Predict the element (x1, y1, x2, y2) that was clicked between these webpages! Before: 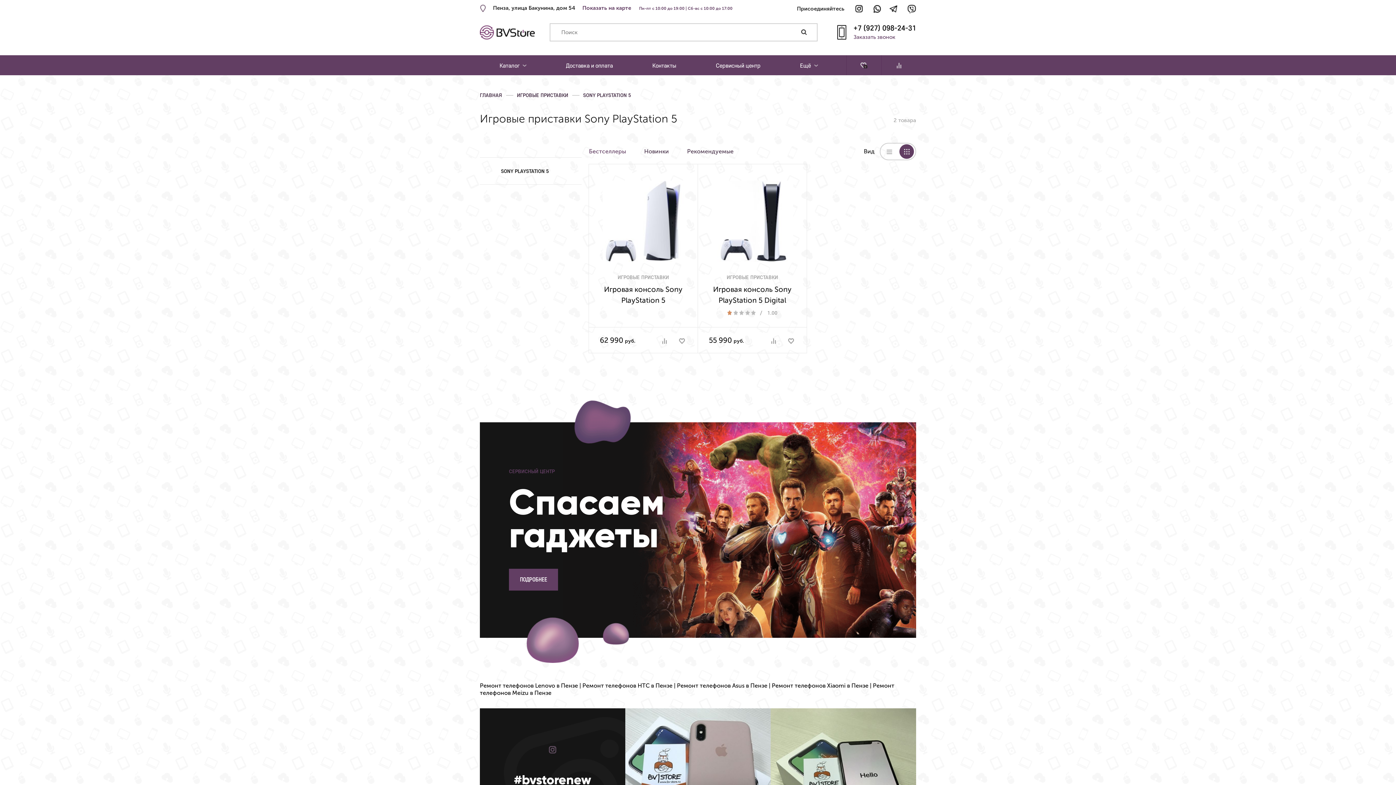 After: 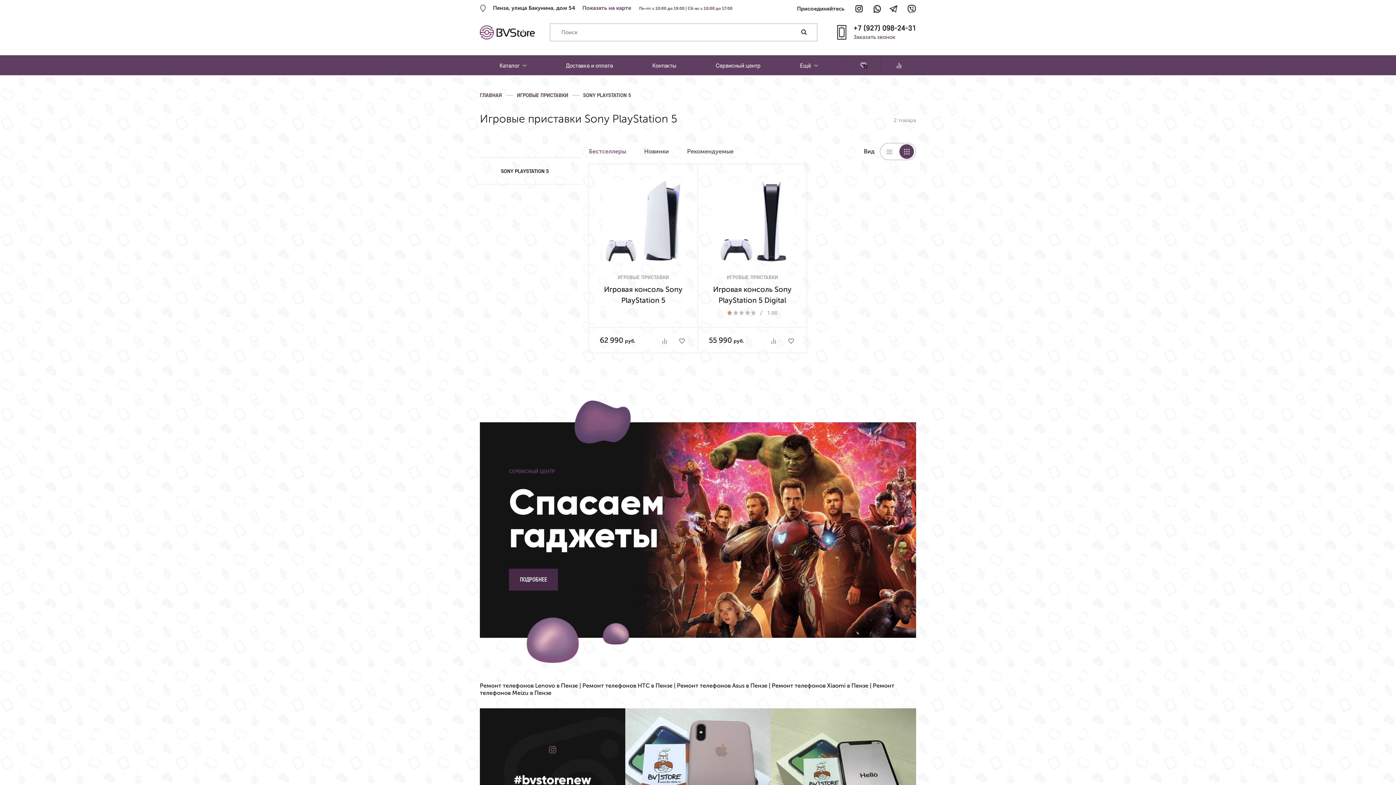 Action: bbox: (509, 569, 558, 590) label: ПОДРОБНЕЕ